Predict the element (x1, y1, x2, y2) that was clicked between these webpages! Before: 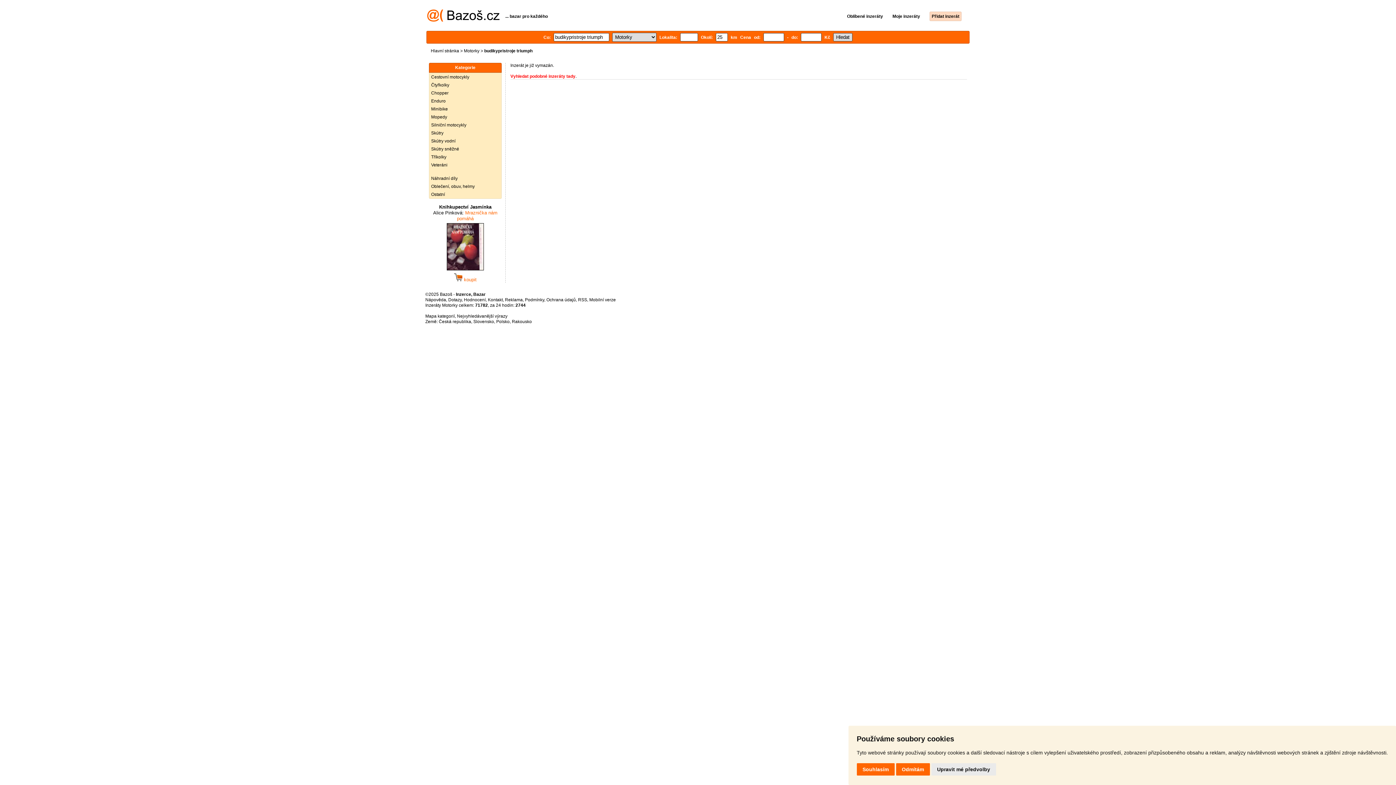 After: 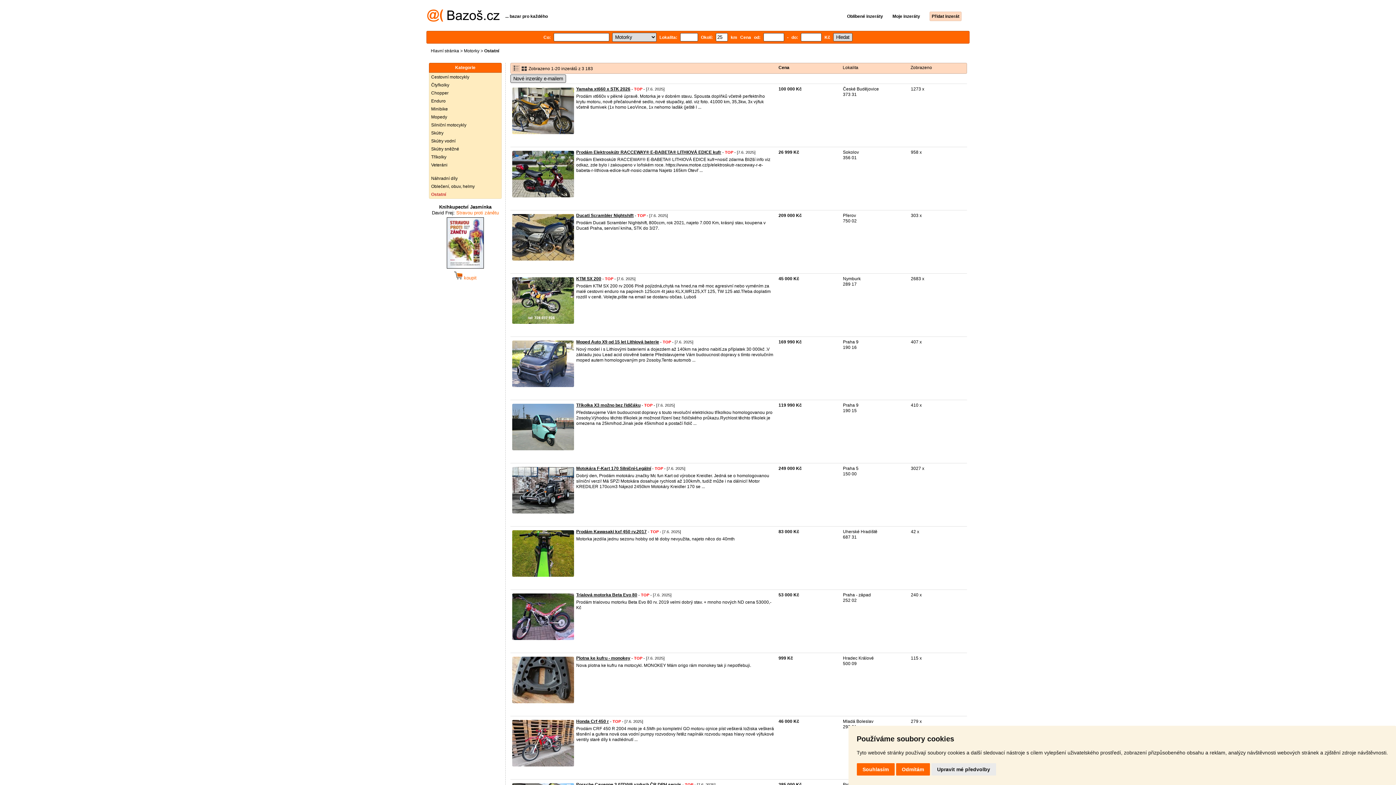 Action: bbox: (429, 190, 501, 198) label: Ostatní